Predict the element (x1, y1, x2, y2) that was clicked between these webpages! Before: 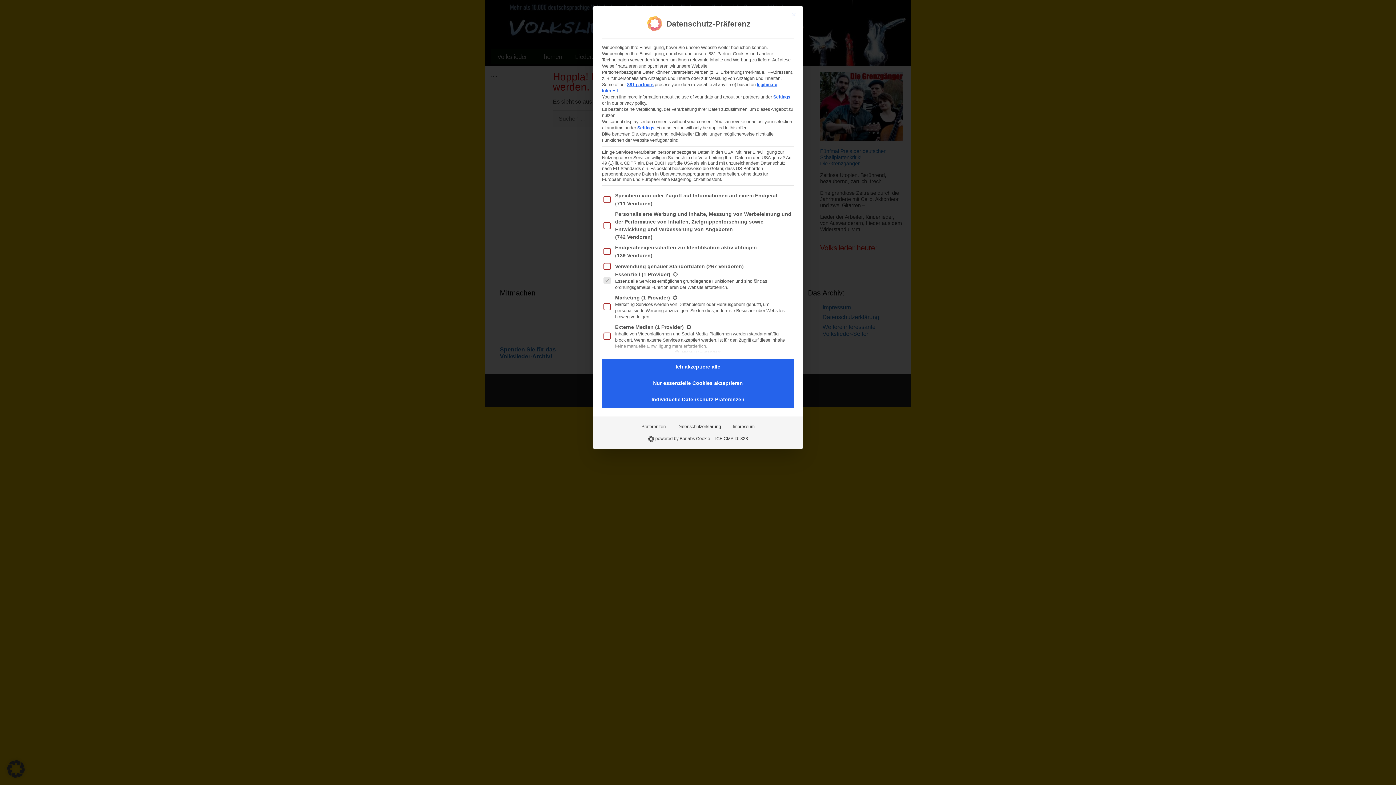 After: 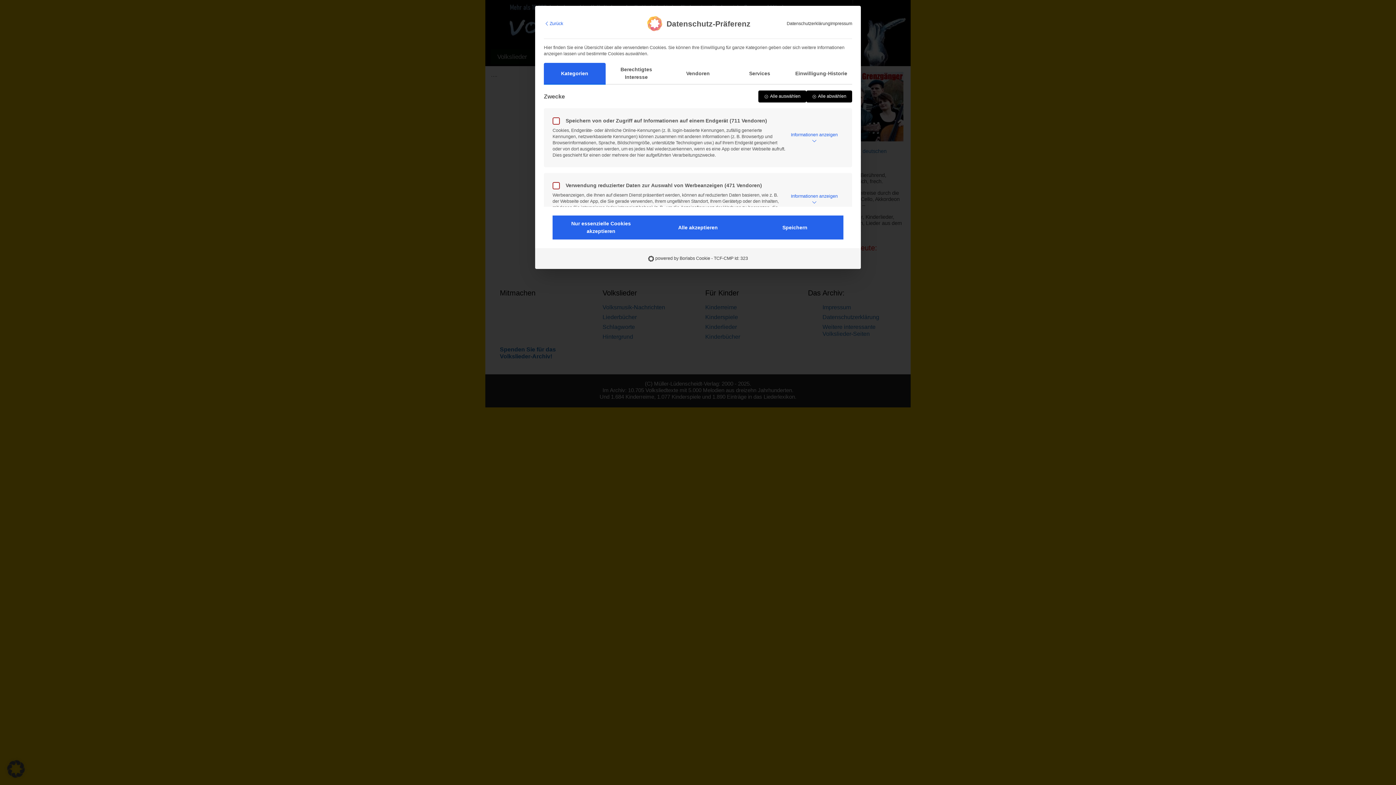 Action: label: Settings bbox: (637, 119, 654, 124)